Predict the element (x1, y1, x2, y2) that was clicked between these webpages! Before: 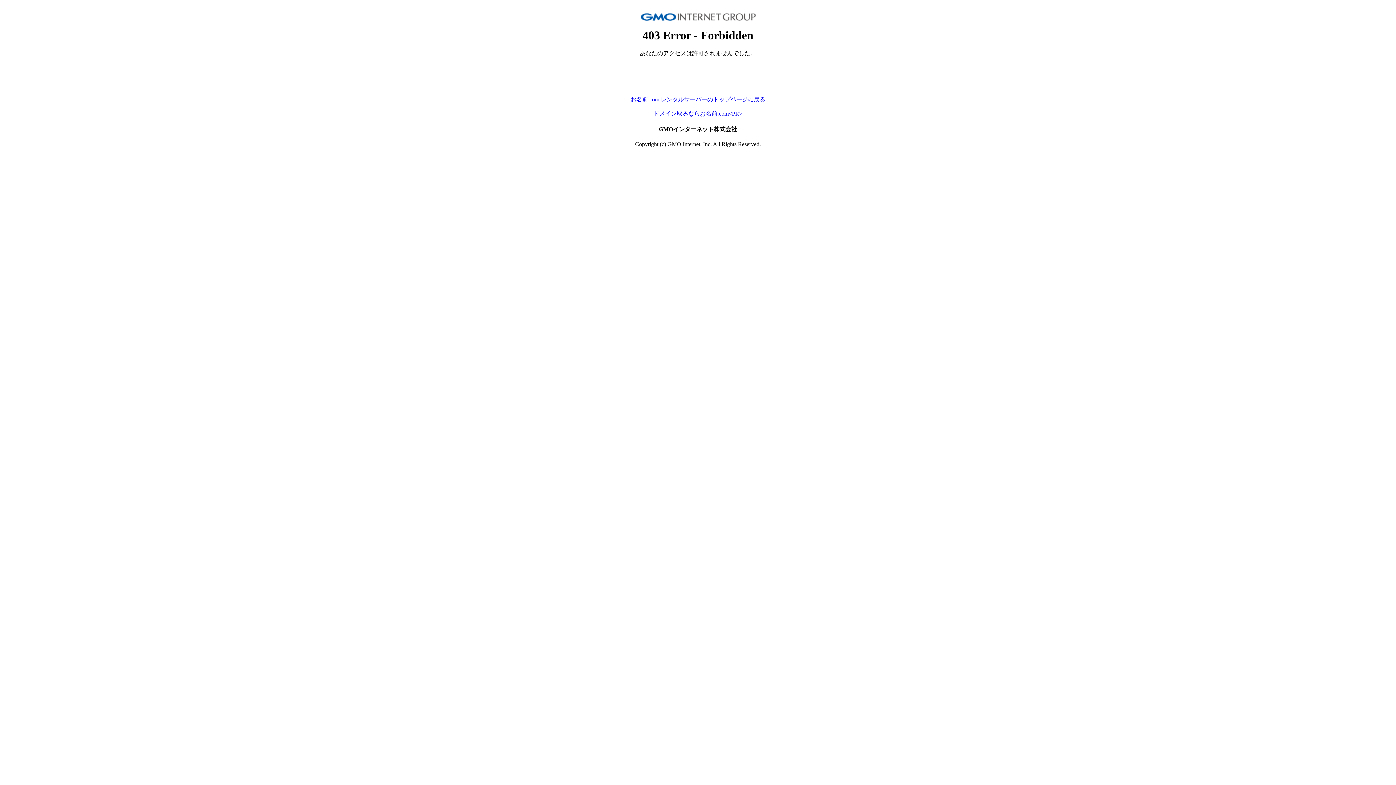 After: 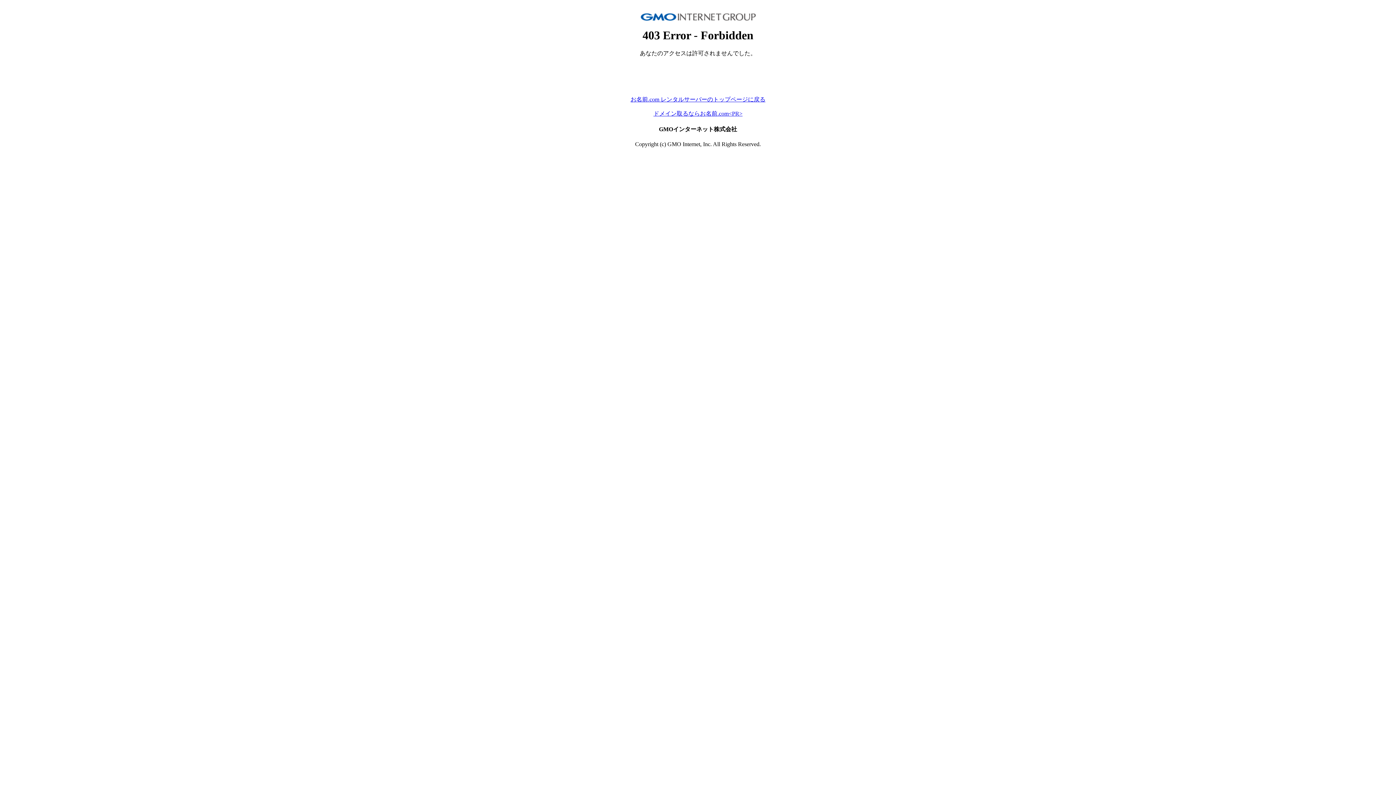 Action: bbox: (653, 110, 742, 116) label: ドメイン取るならお名前.com<PR>